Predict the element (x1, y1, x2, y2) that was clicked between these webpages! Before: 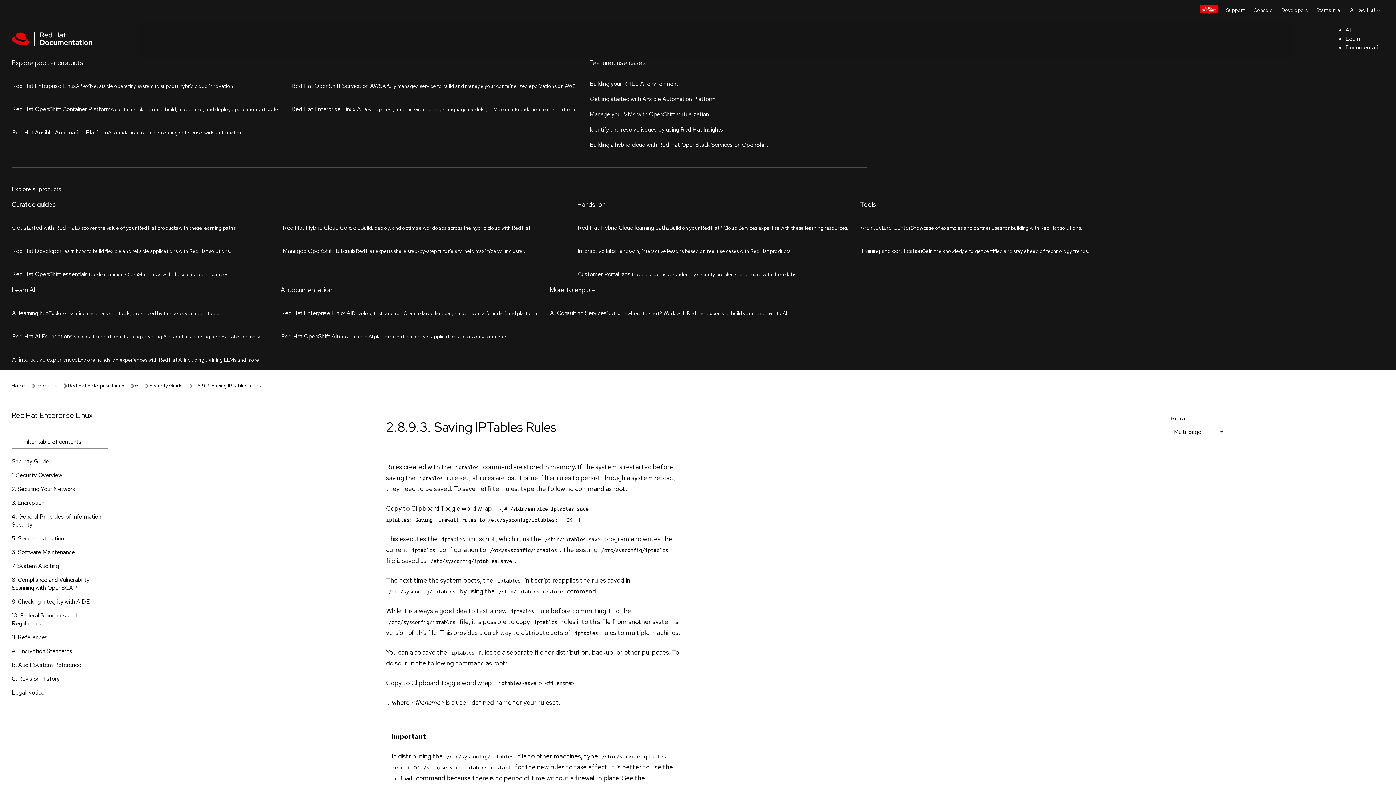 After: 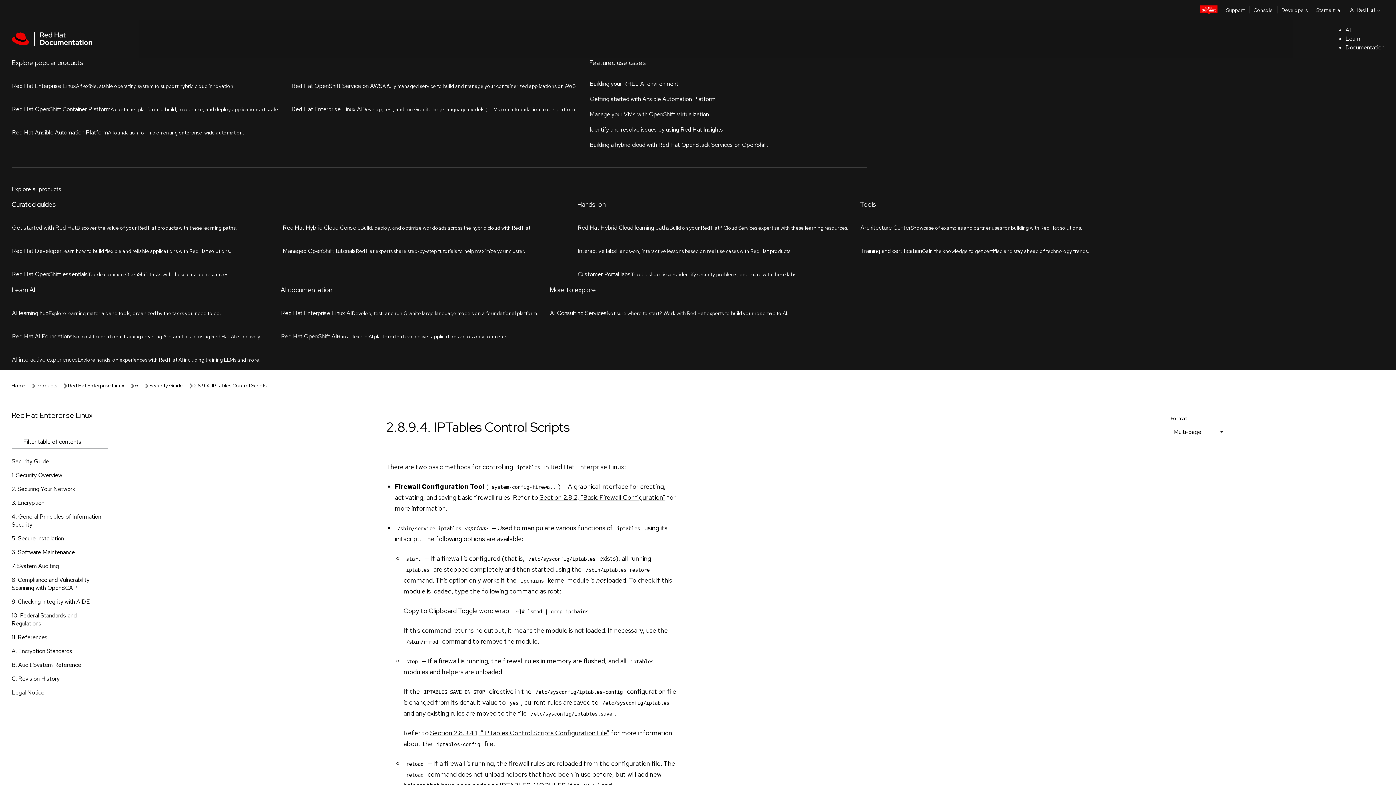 Action: bbox: (505, 460, 628, 469) label: Section 2.8.9.4, “IPTables Control Scripts”